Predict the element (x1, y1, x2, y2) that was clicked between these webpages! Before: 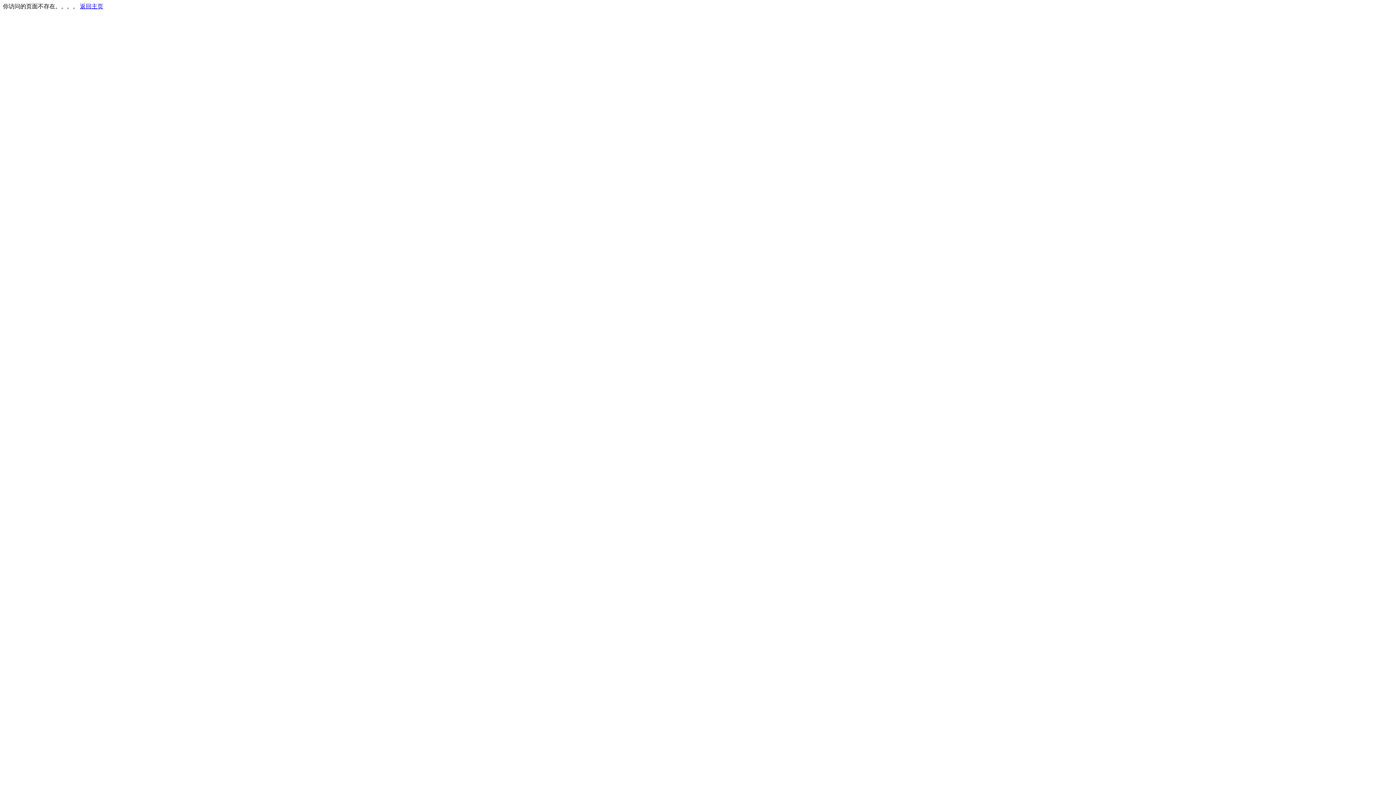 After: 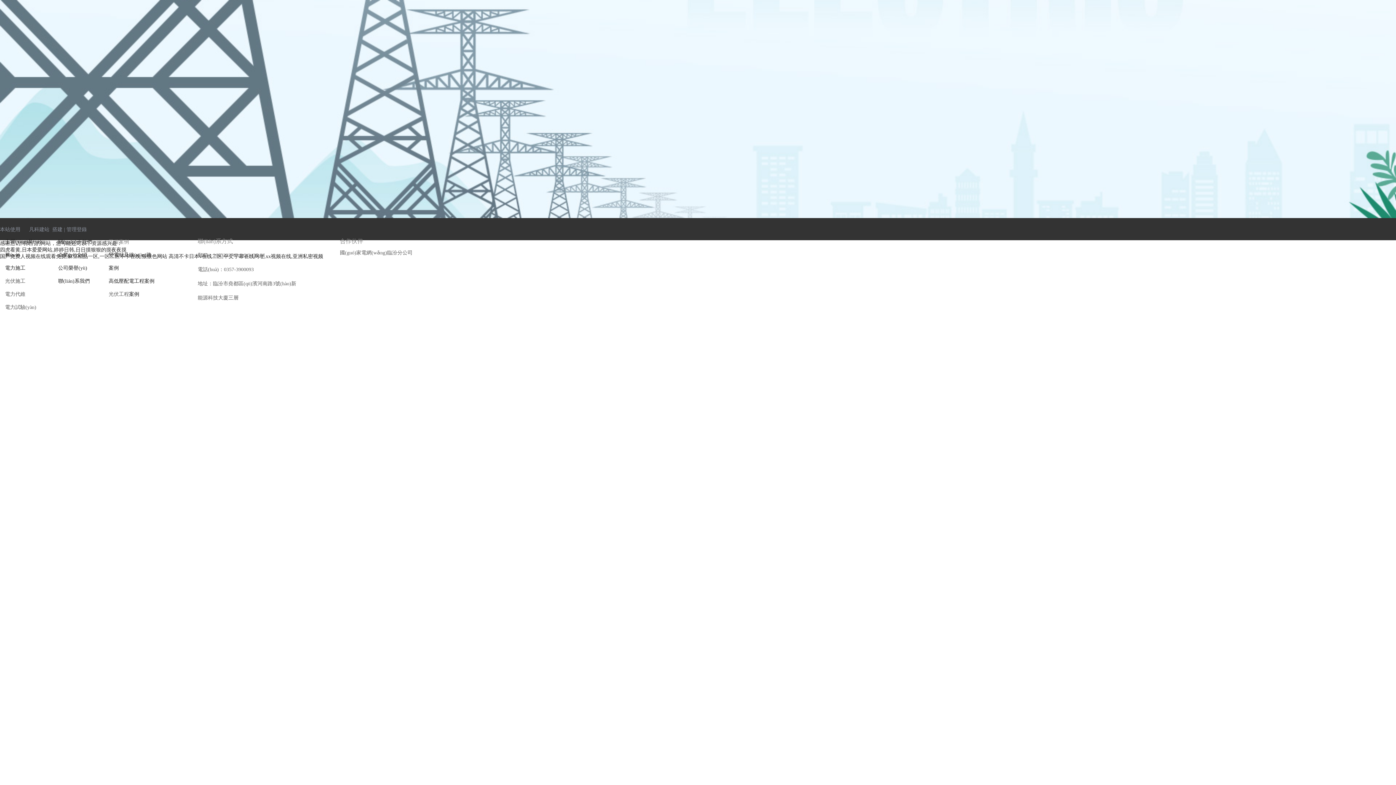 Action: bbox: (80, 3, 103, 9) label: 返回主页